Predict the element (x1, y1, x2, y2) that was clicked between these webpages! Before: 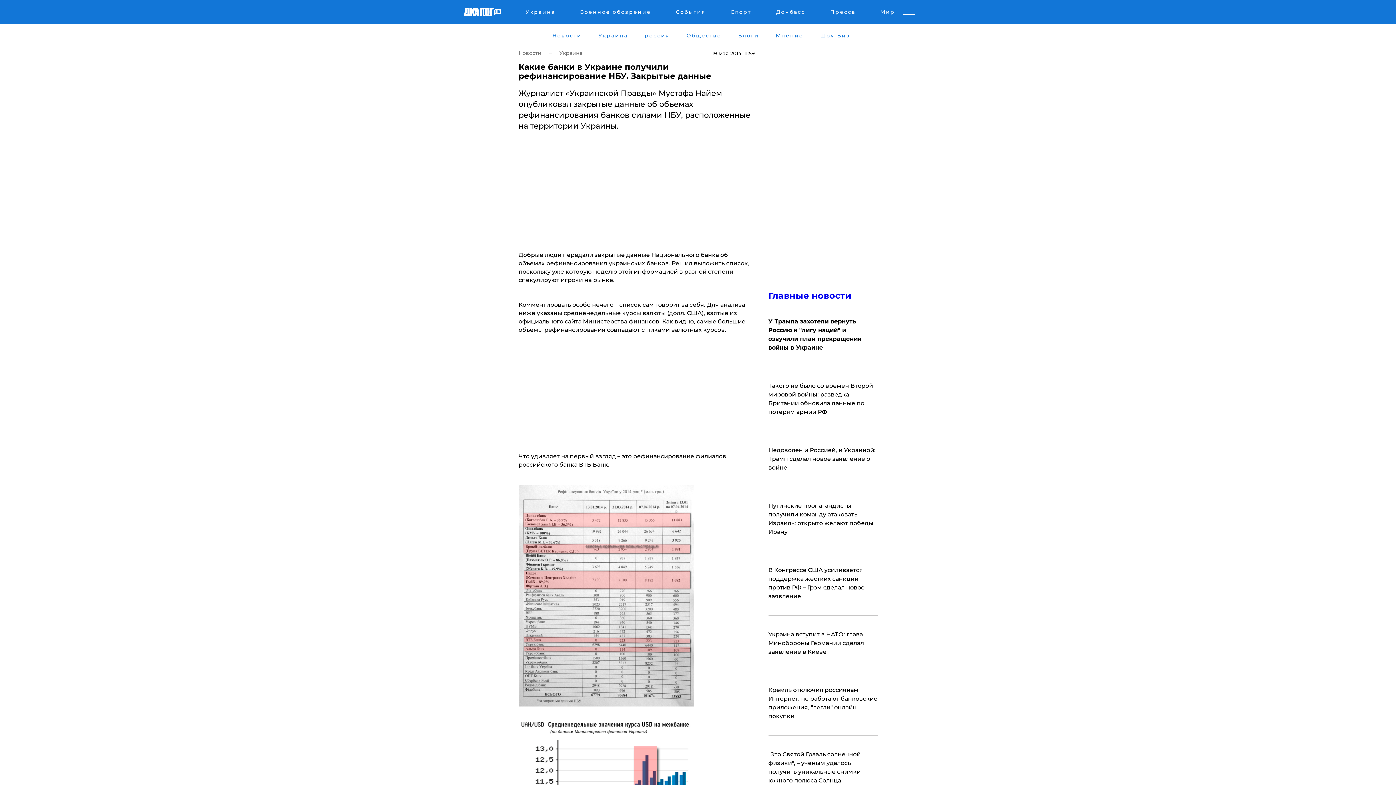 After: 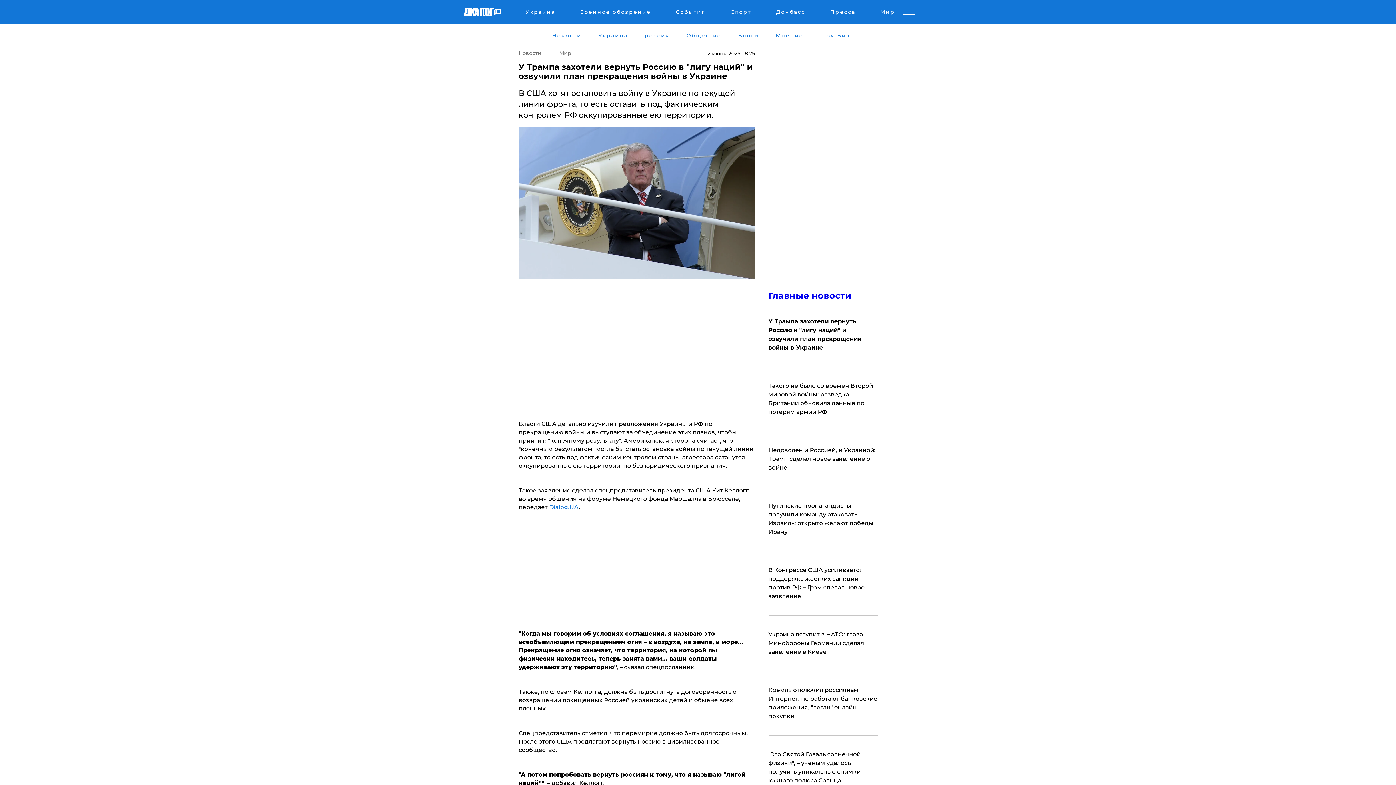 Action: label: У Трампа захотели вернуть Россию в "лигу наций" и озвучили план прекращения войны в Украине bbox: (768, 317, 877, 352)